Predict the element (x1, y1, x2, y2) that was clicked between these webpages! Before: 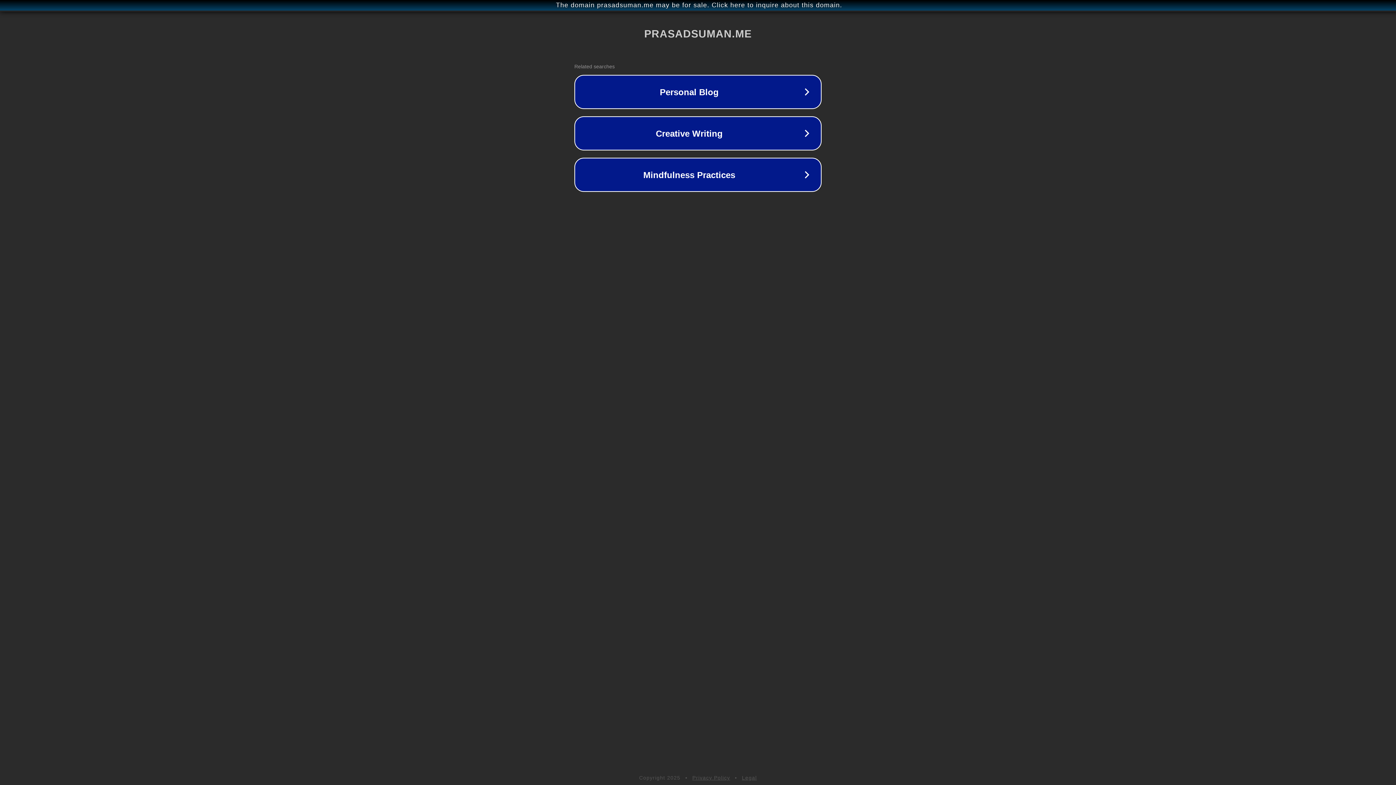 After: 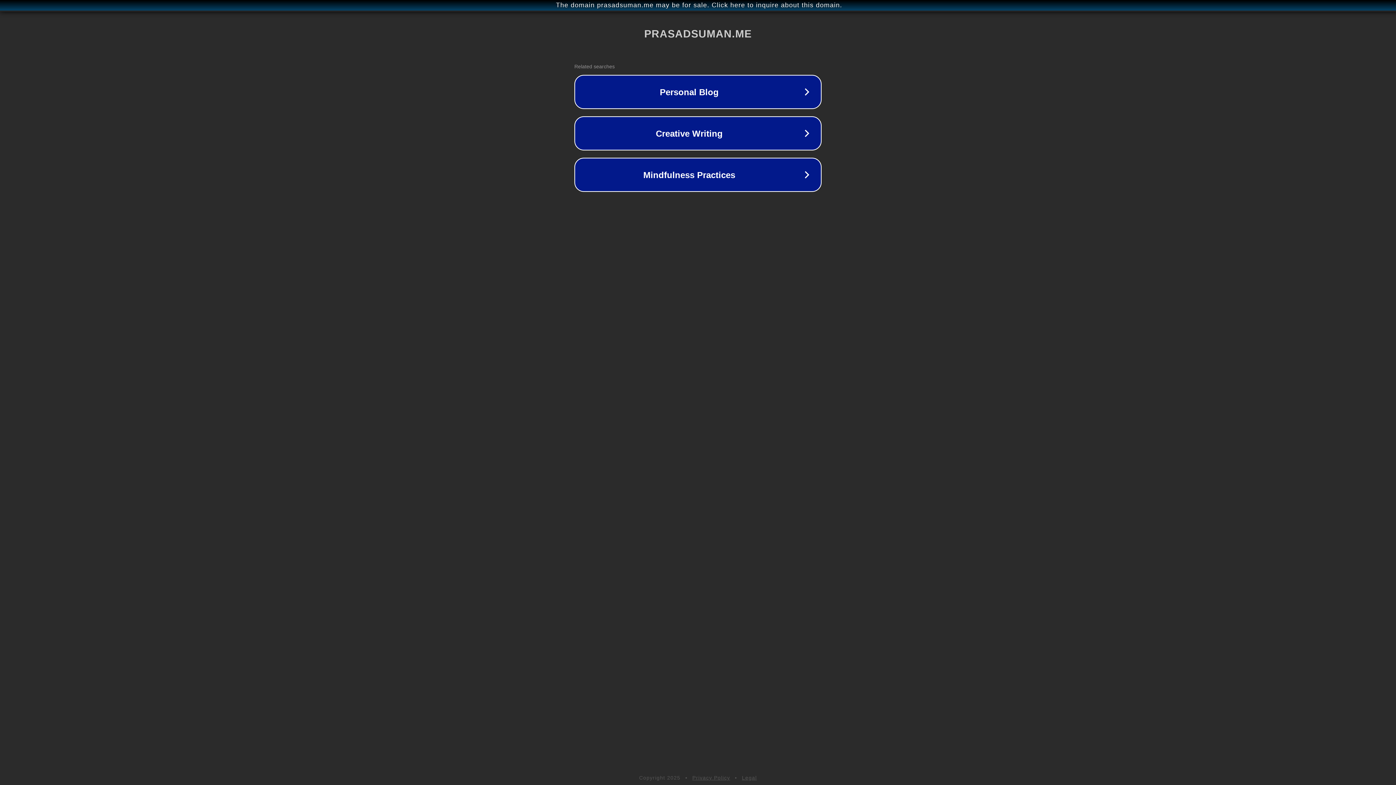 Action: label: Privacy Policy bbox: (692, 775, 730, 781)